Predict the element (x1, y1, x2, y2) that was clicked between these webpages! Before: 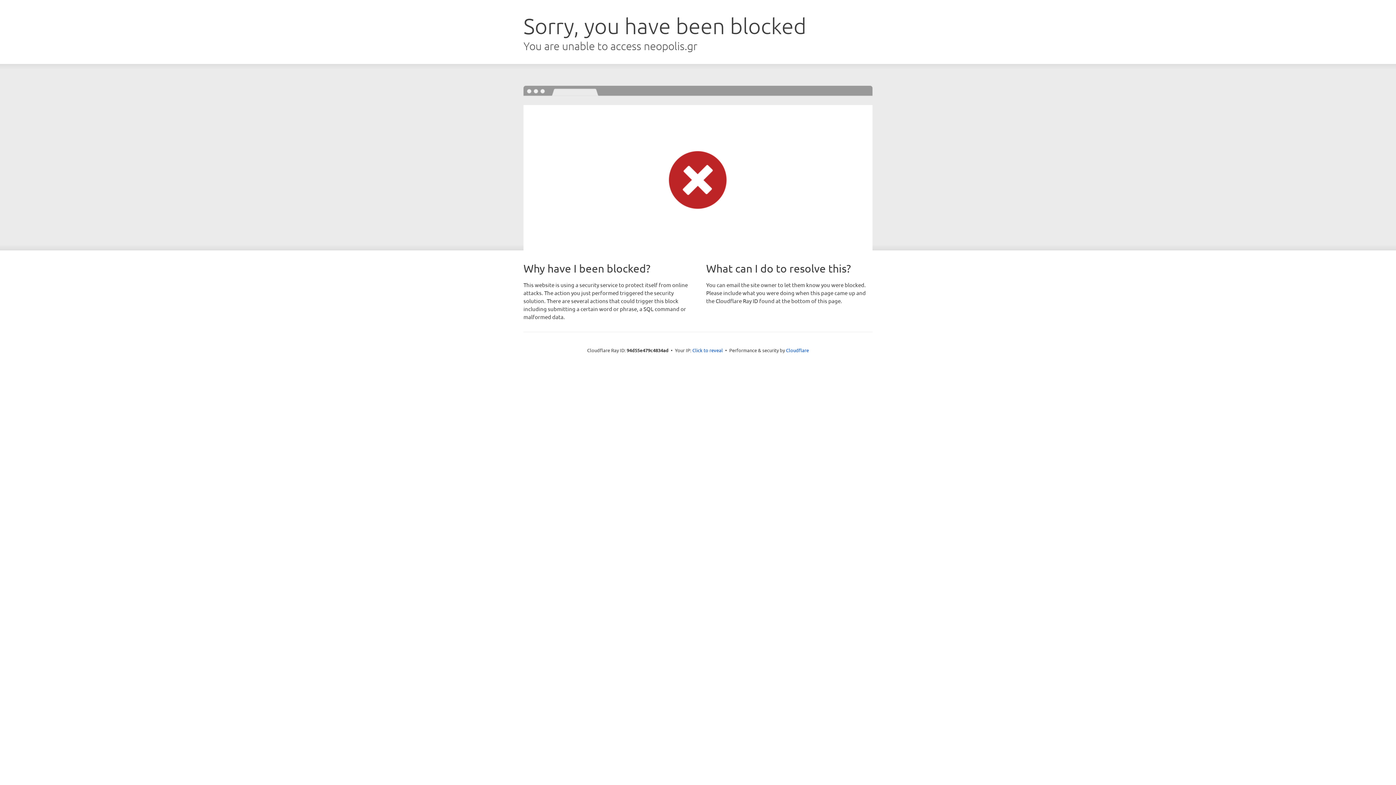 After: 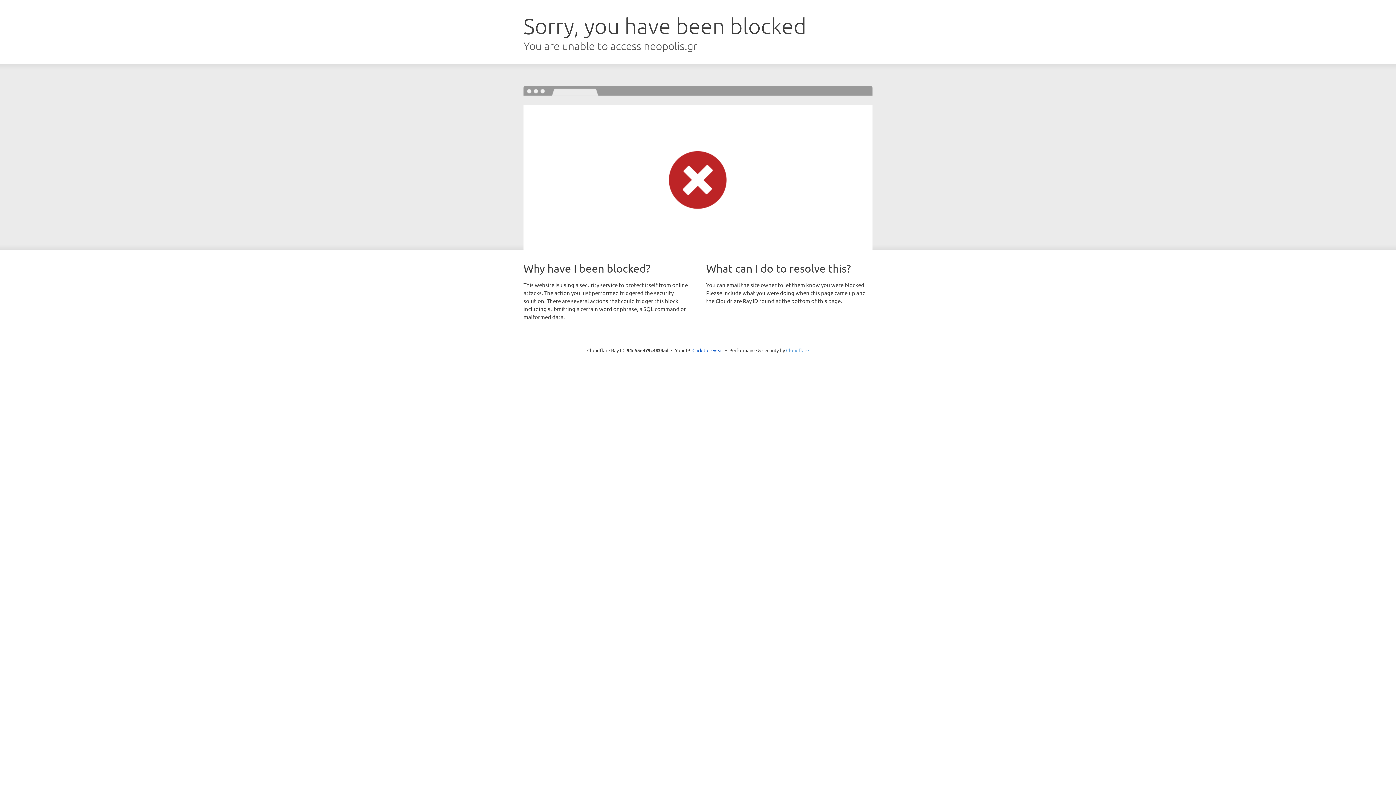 Action: bbox: (786, 347, 809, 353) label: Cloudflare